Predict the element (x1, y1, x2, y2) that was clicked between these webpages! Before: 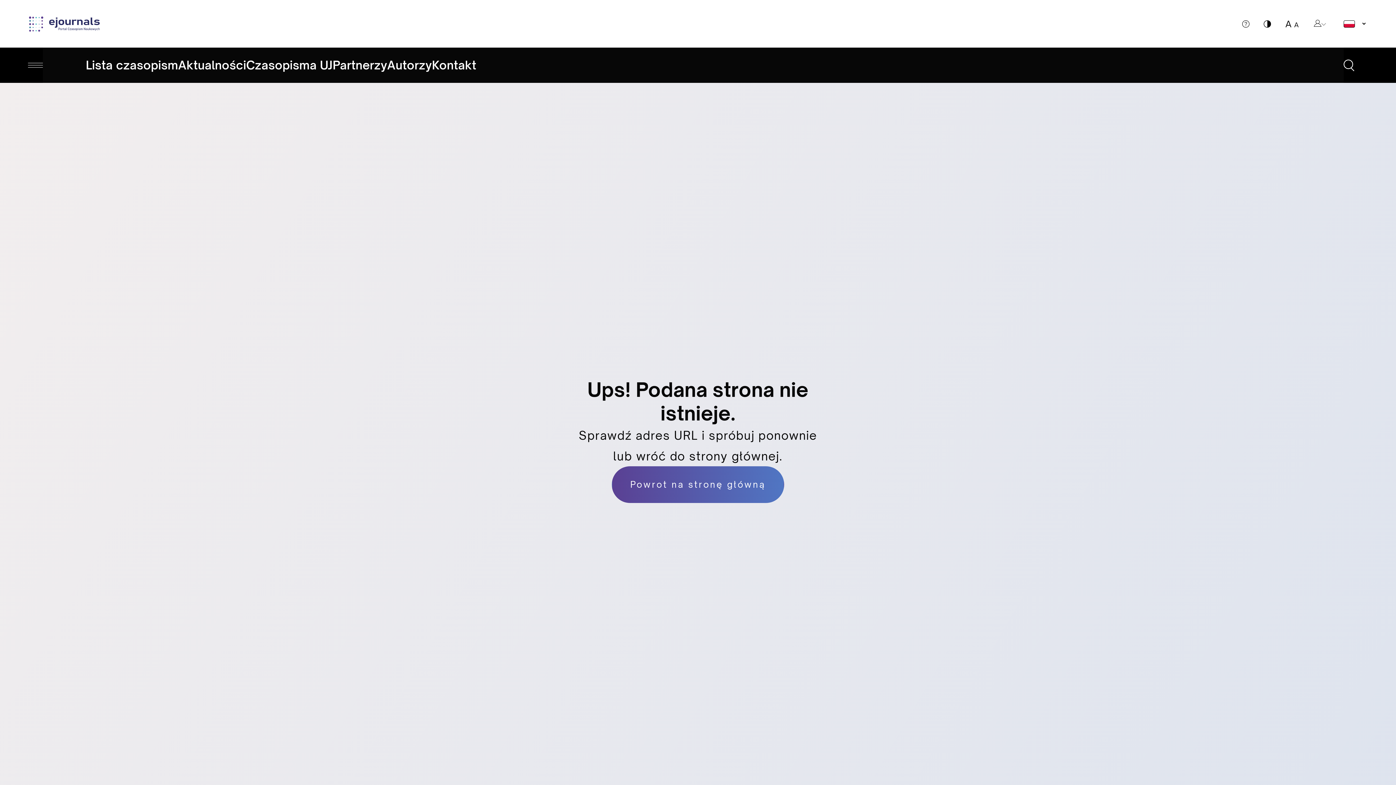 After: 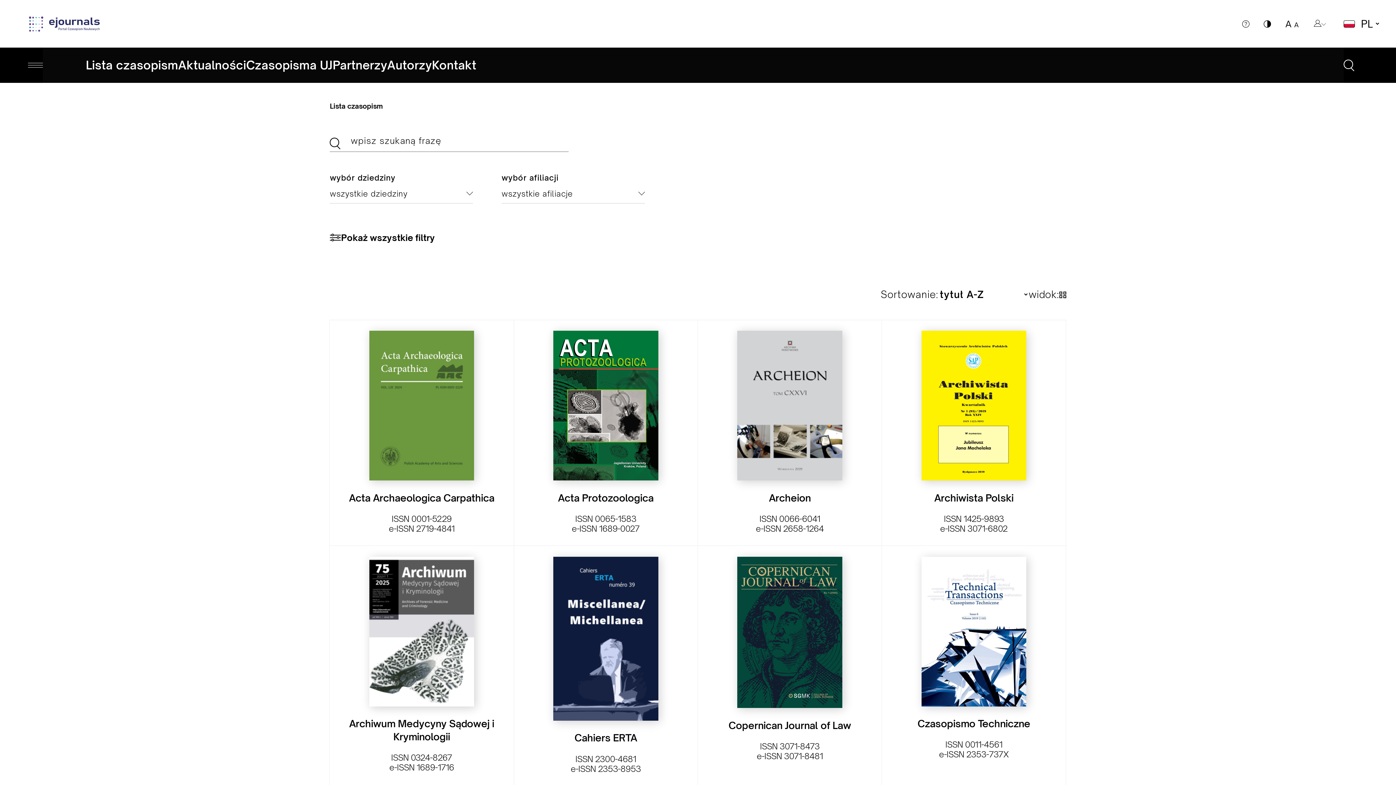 Action: label: Lista czasopism bbox: (85, 57, 178, 73)